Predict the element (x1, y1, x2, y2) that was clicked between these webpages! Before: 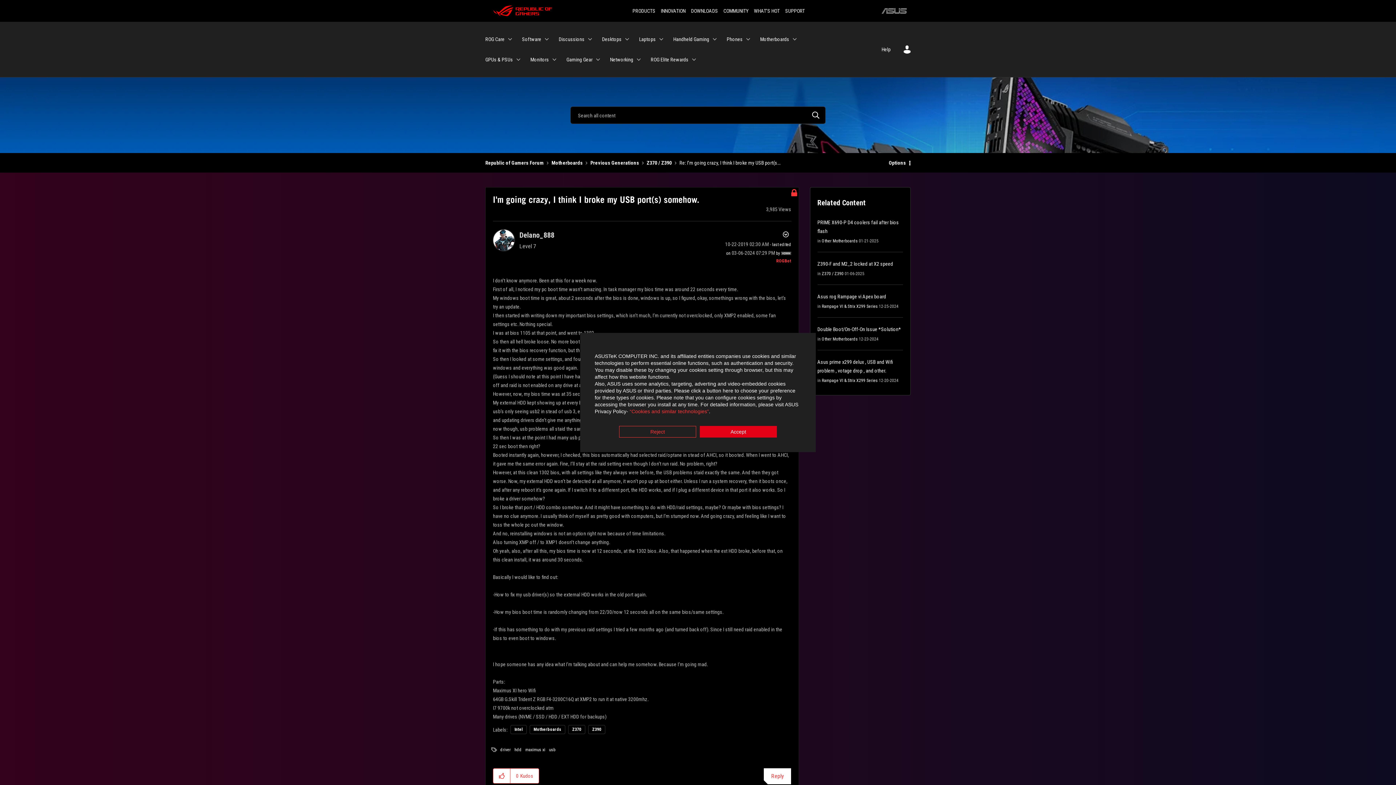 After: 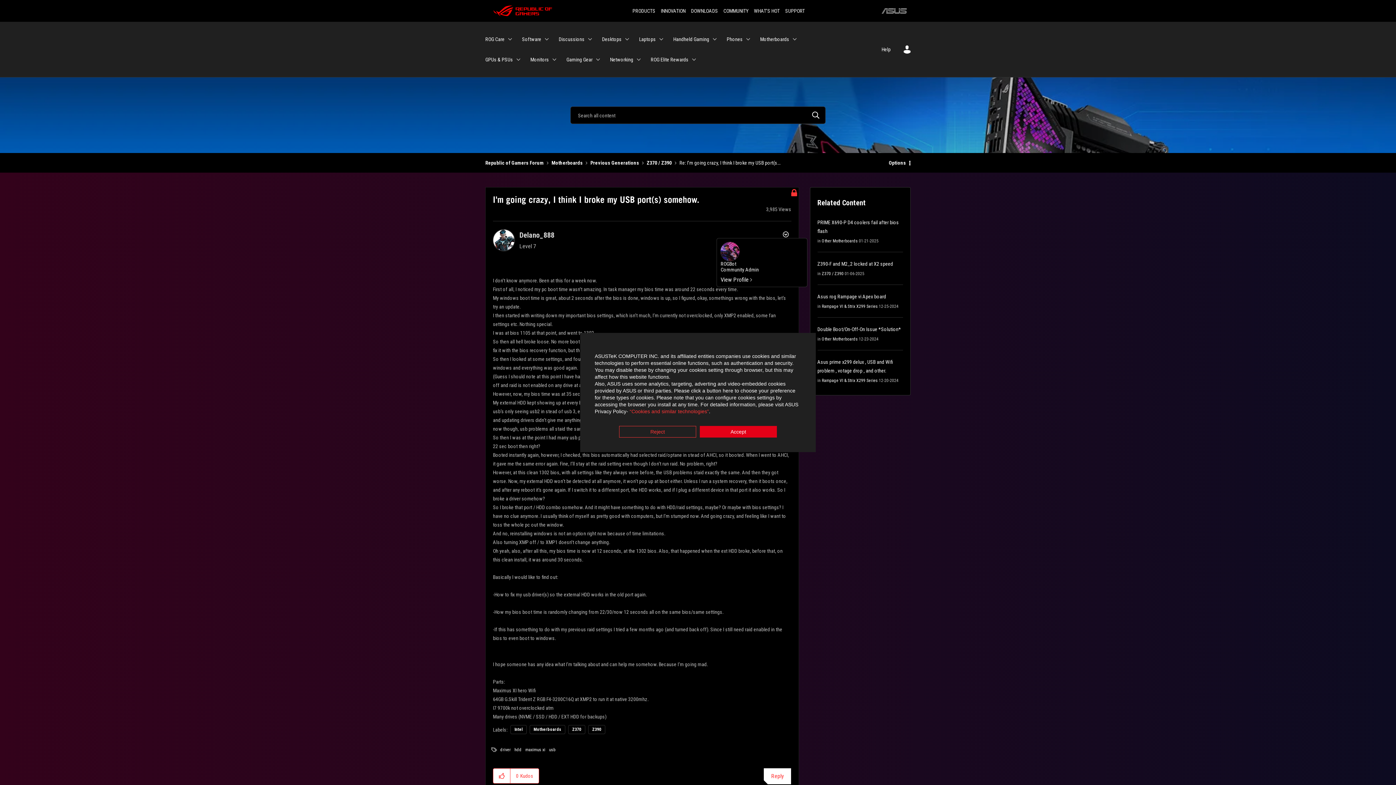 Action: label: View Profile of ROGBot bbox: (776, 258, 791, 263)